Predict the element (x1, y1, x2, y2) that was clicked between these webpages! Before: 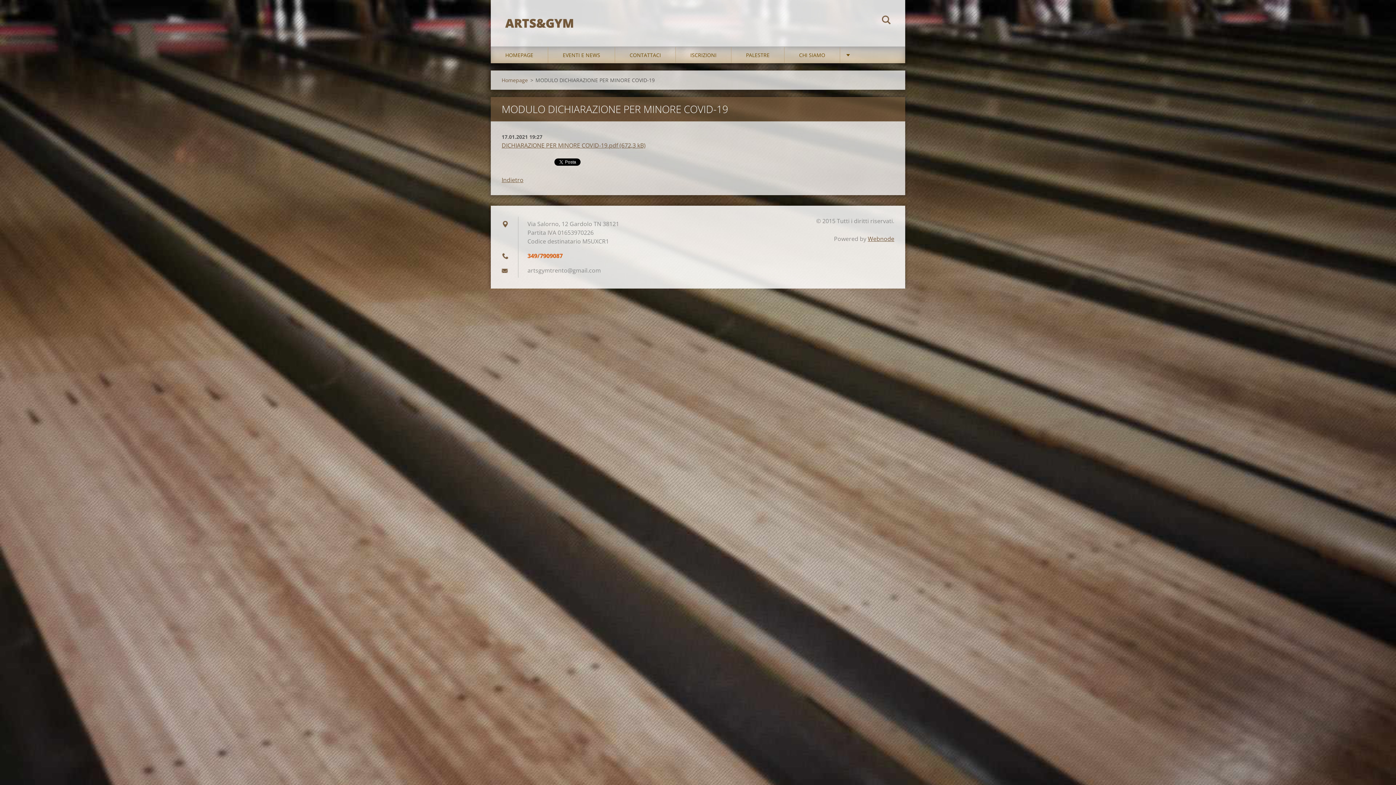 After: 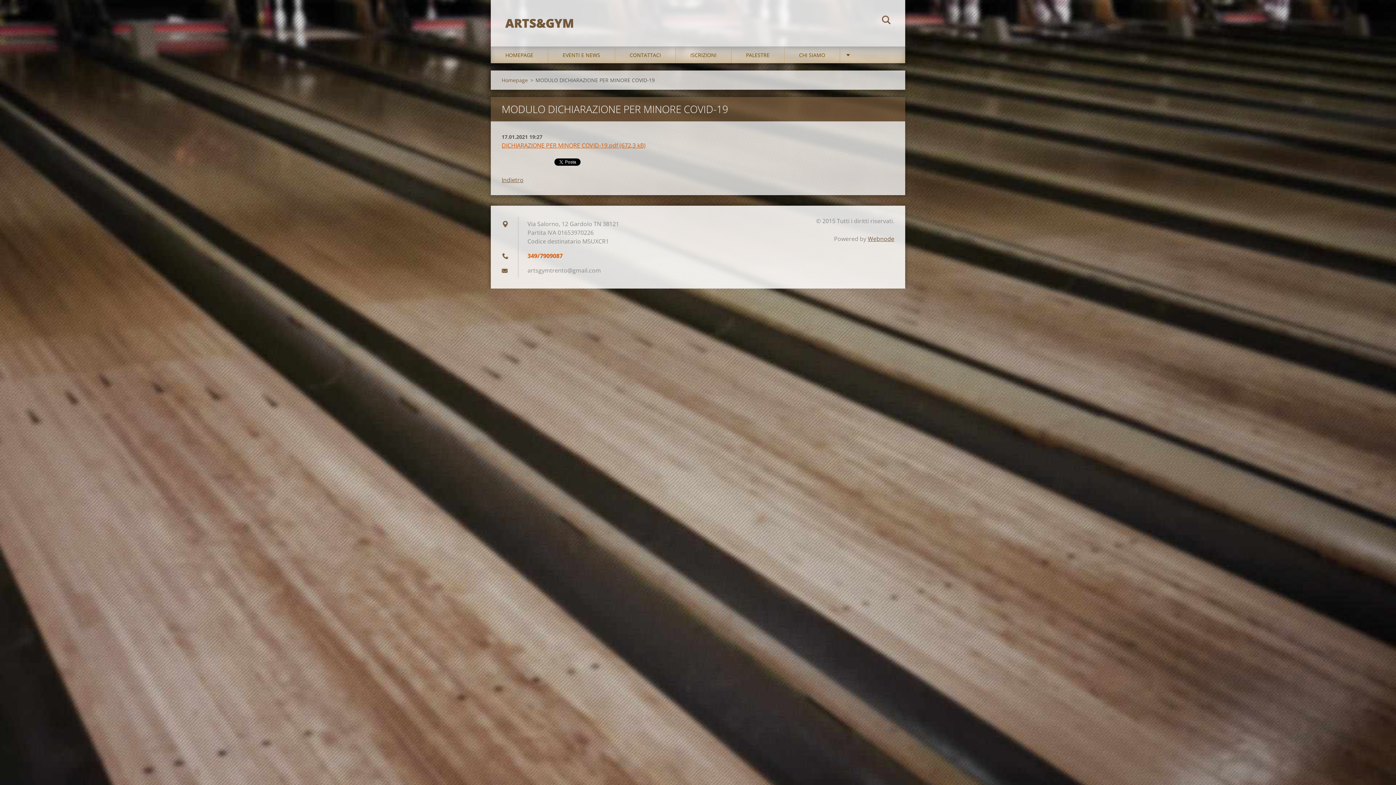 Action: bbox: (501, 141, 645, 149) label: DICHIARAZIONE PER MINORE COVID-19.pdf (672,3 kB)